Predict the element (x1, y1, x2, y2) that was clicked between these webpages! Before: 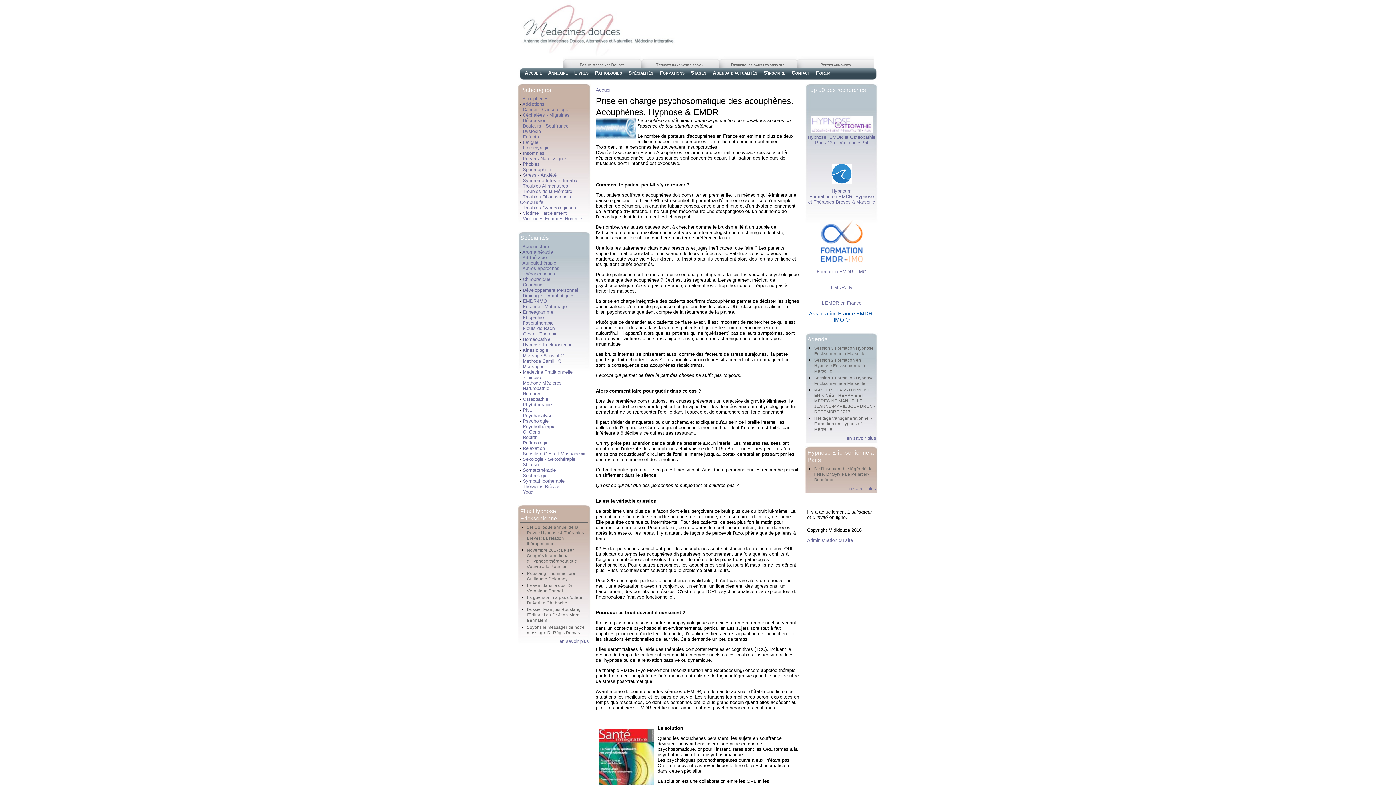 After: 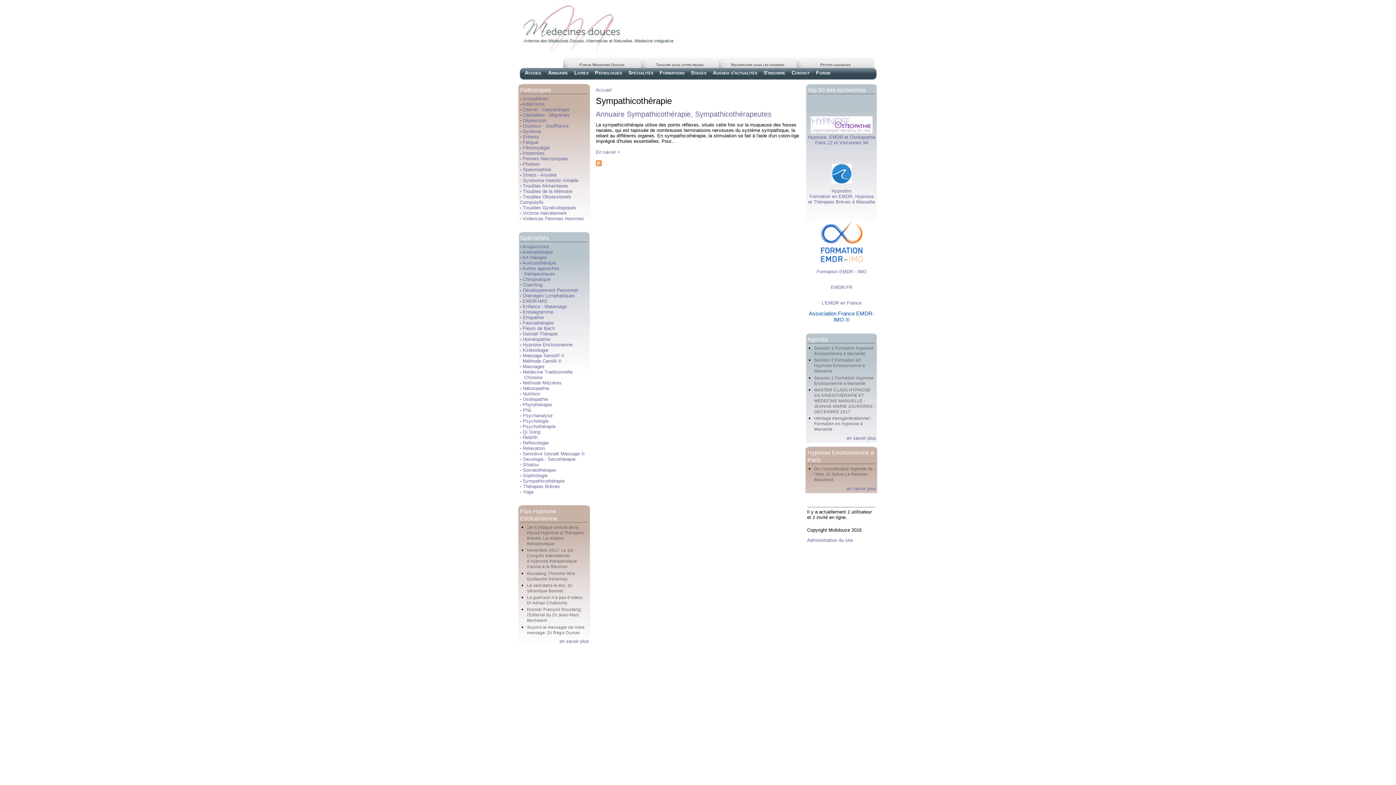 Action: bbox: (522, 478, 564, 484) label: Sympathicothérapie